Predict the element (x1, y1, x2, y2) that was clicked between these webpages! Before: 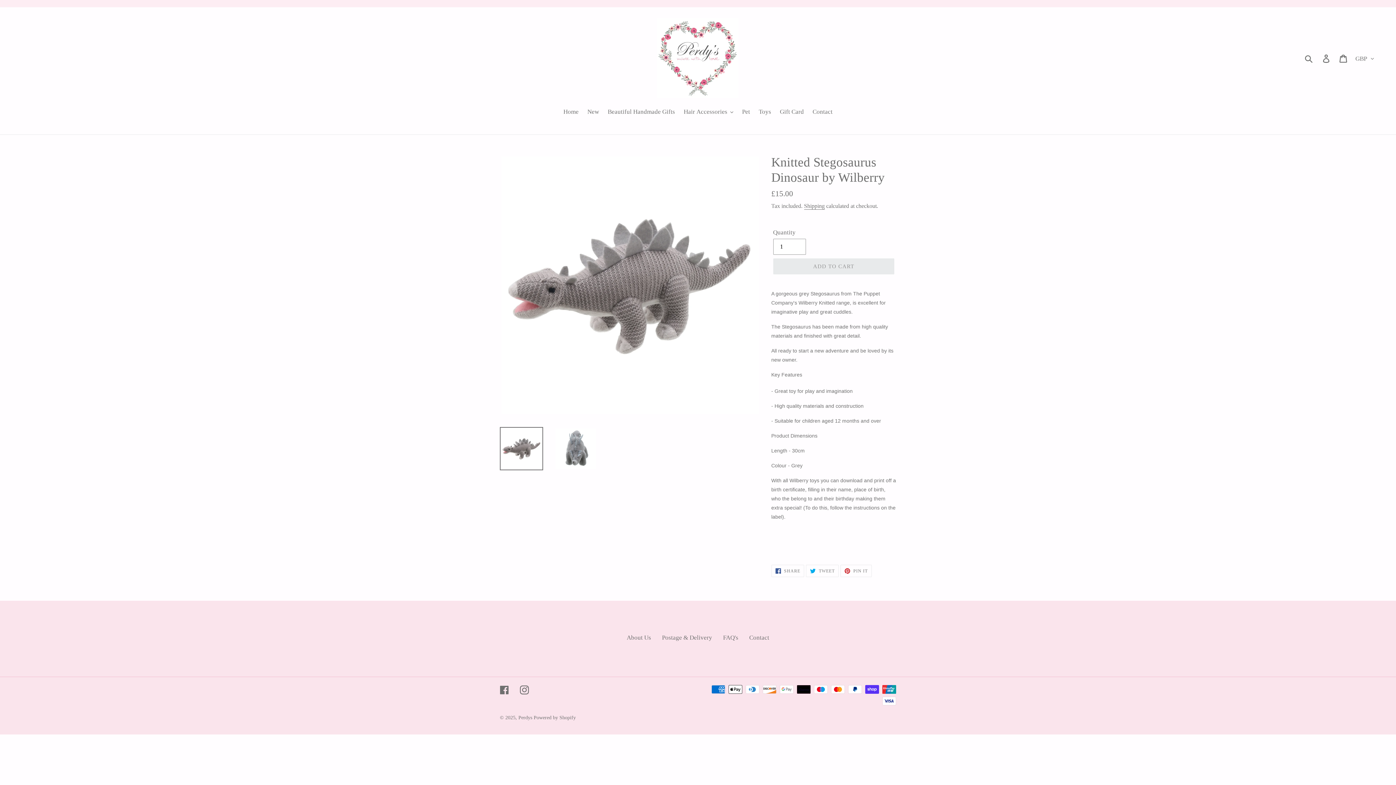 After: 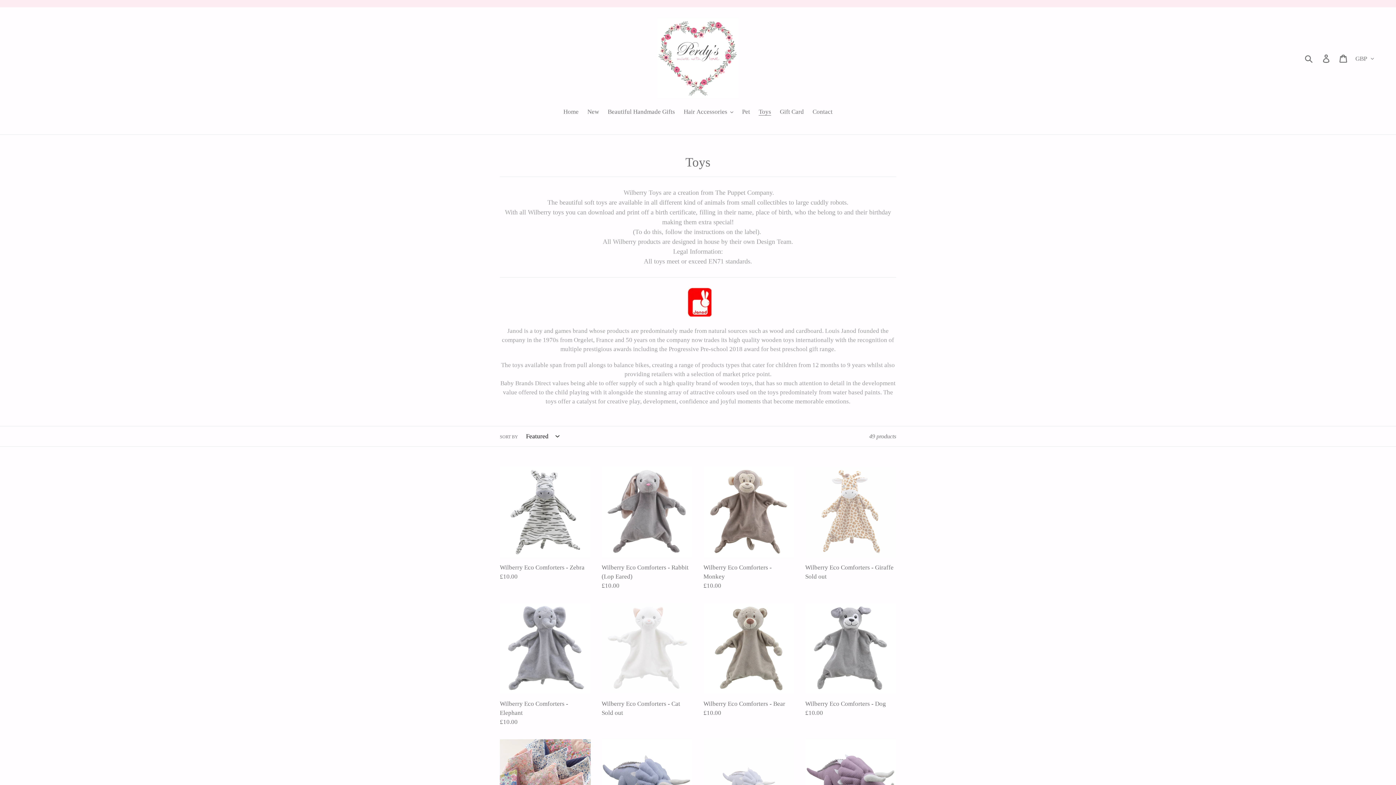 Action: label: Toys bbox: (755, 107, 775, 117)